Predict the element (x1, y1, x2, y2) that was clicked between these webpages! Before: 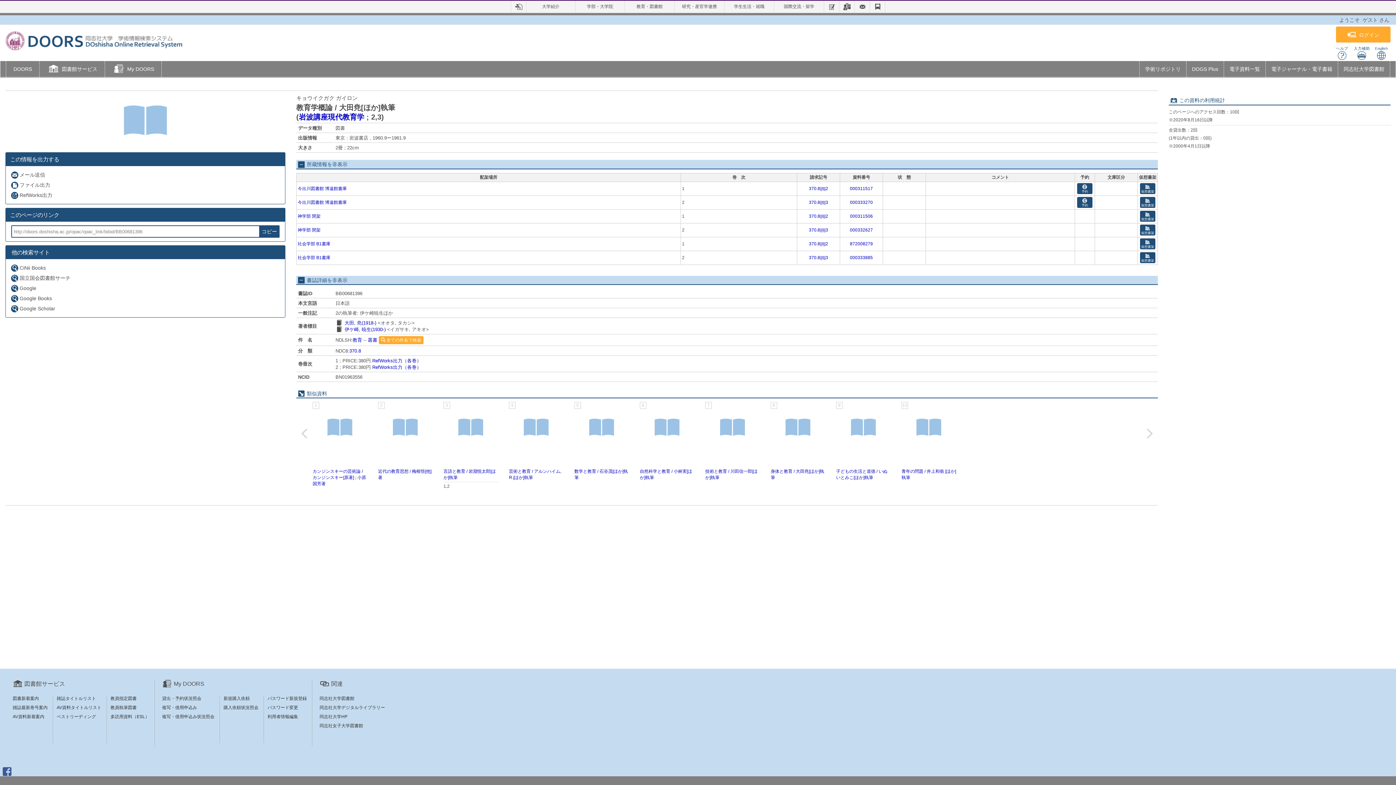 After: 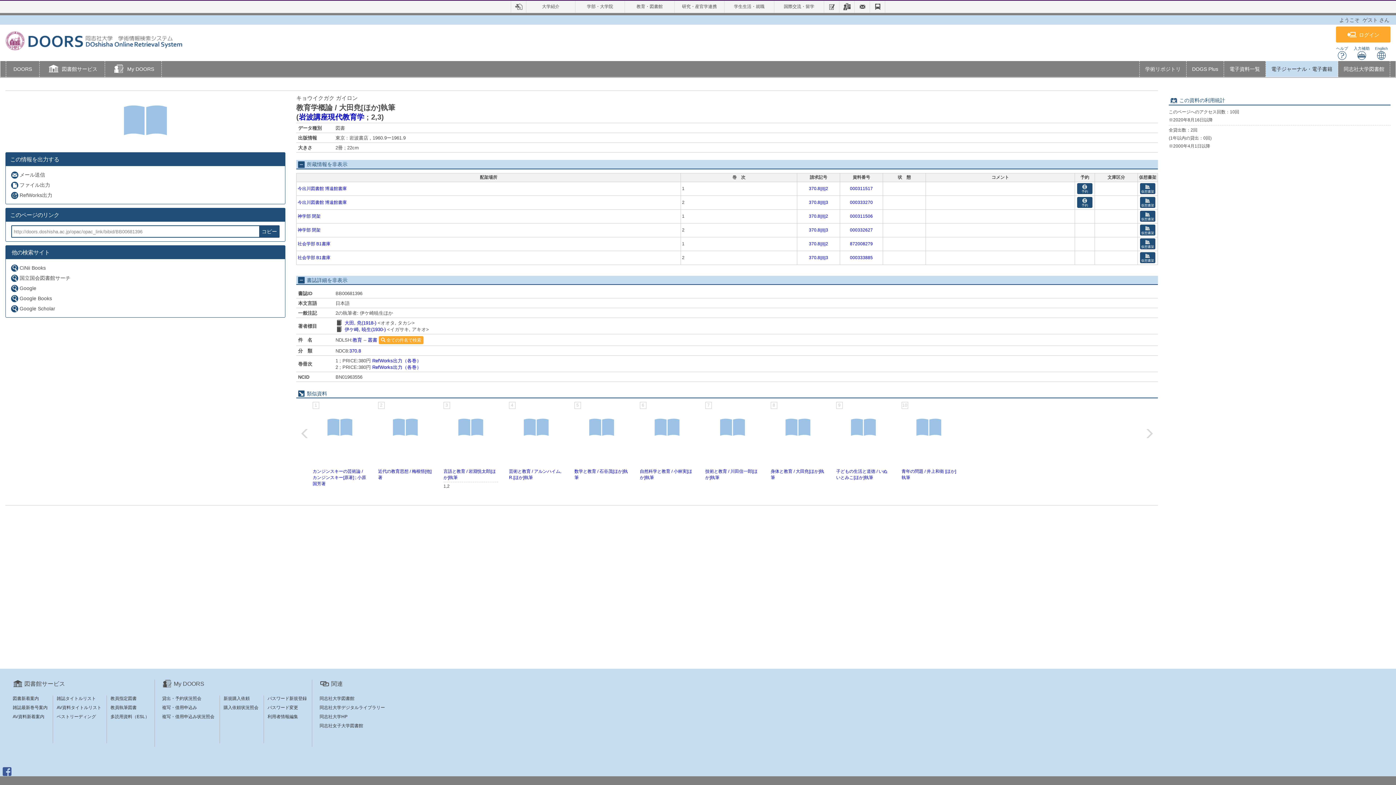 Action: label: 電子ジャーナル・電子書籍 bbox: (1266, 61, 1338, 77)